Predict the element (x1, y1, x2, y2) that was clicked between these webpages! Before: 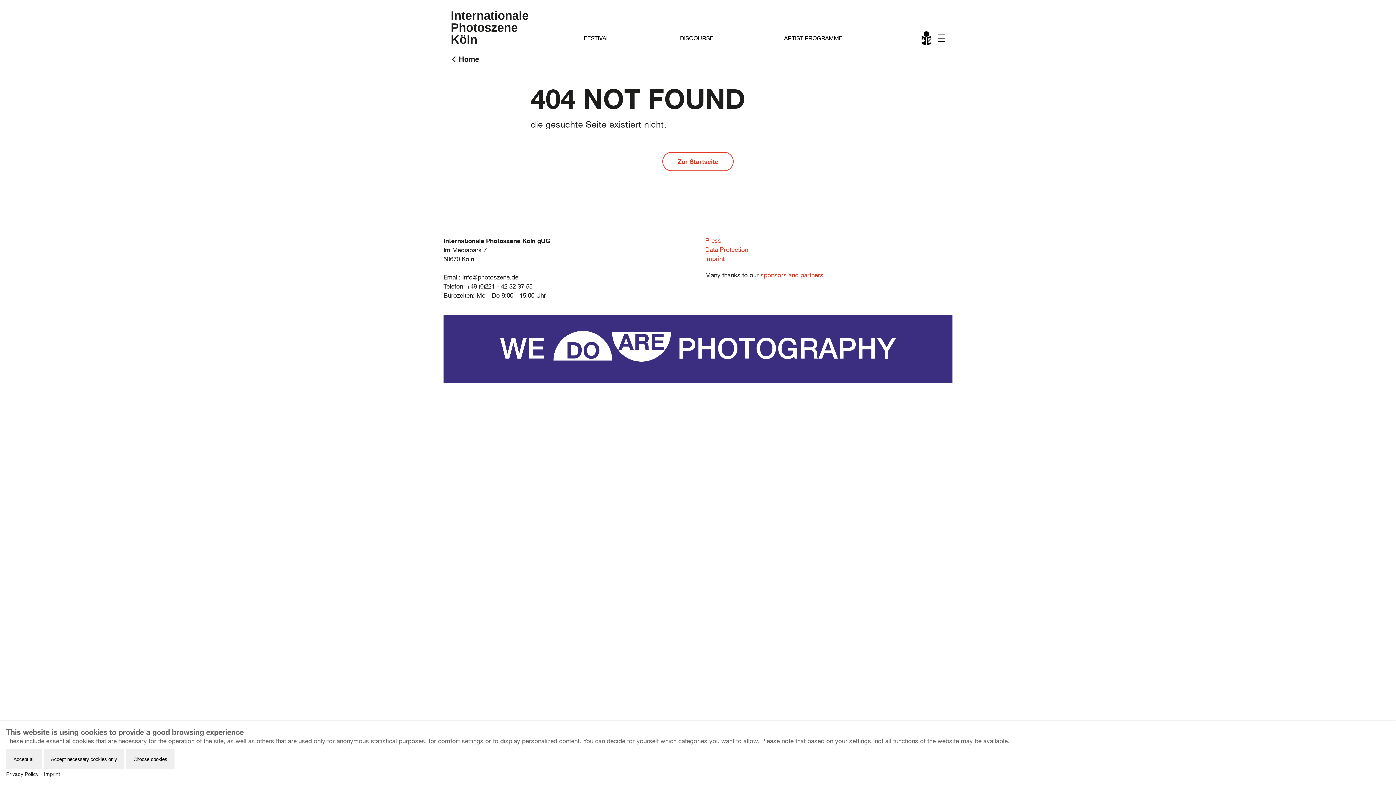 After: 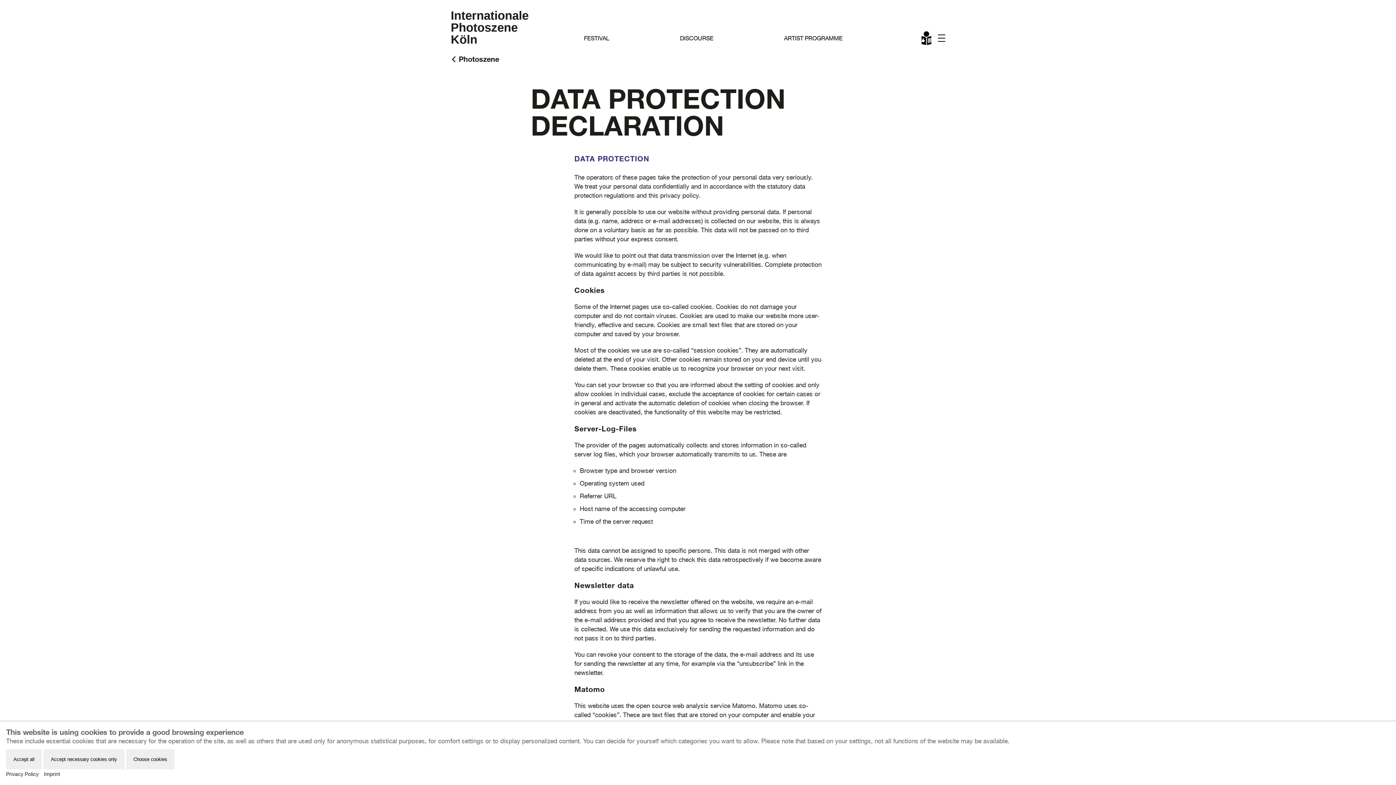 Action: label: Data Protection bbox: (705, 246, 748, 253)